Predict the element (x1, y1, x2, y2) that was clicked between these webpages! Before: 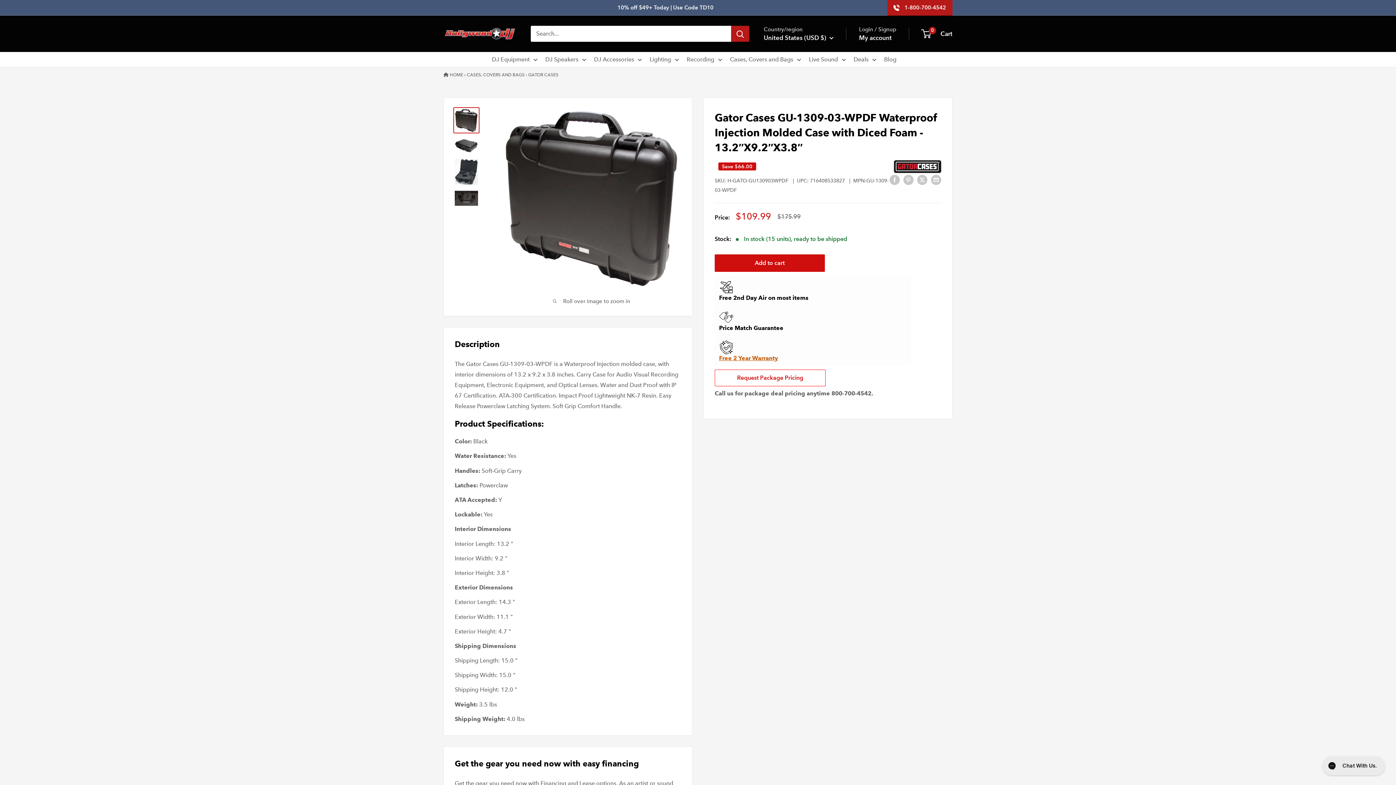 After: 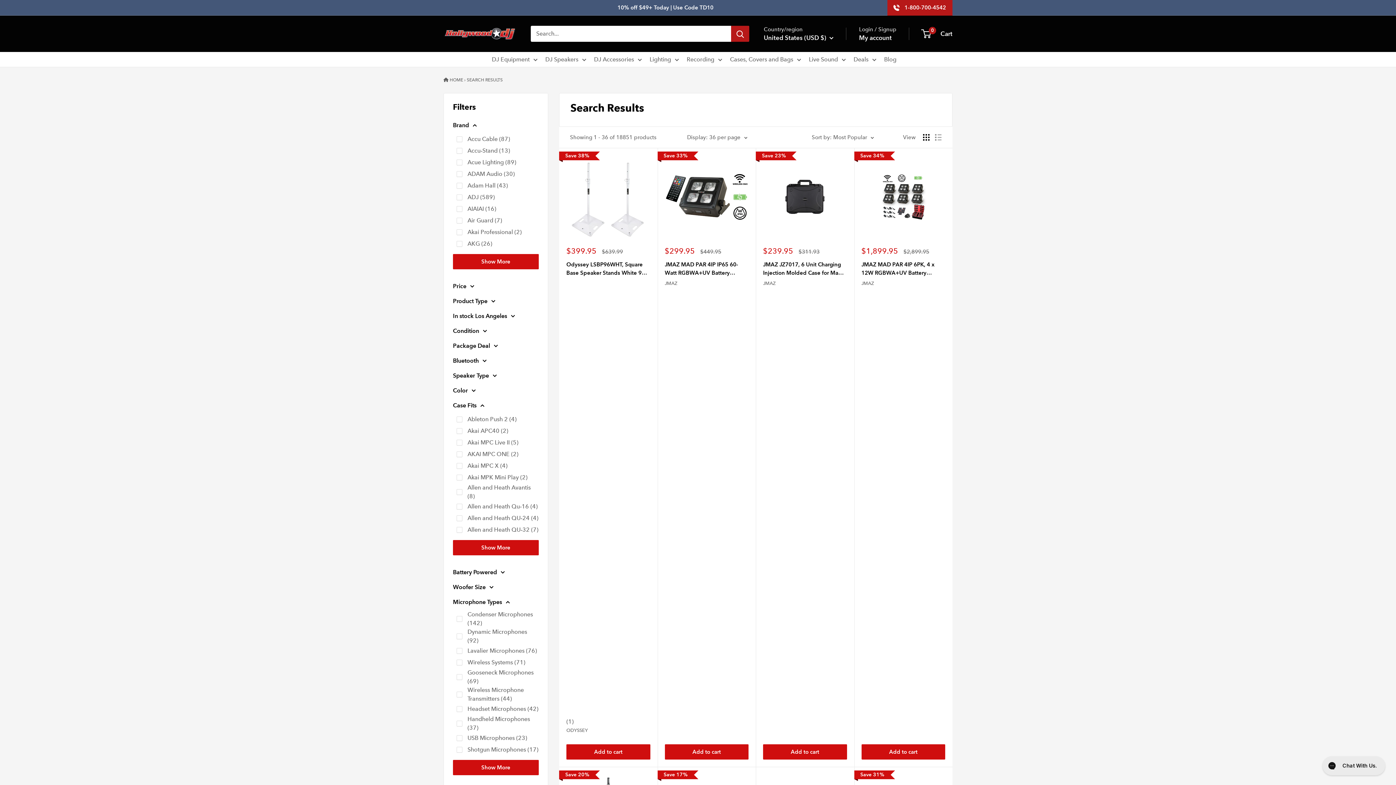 Action: bbox: (731, 25, 749, 41) label: Search